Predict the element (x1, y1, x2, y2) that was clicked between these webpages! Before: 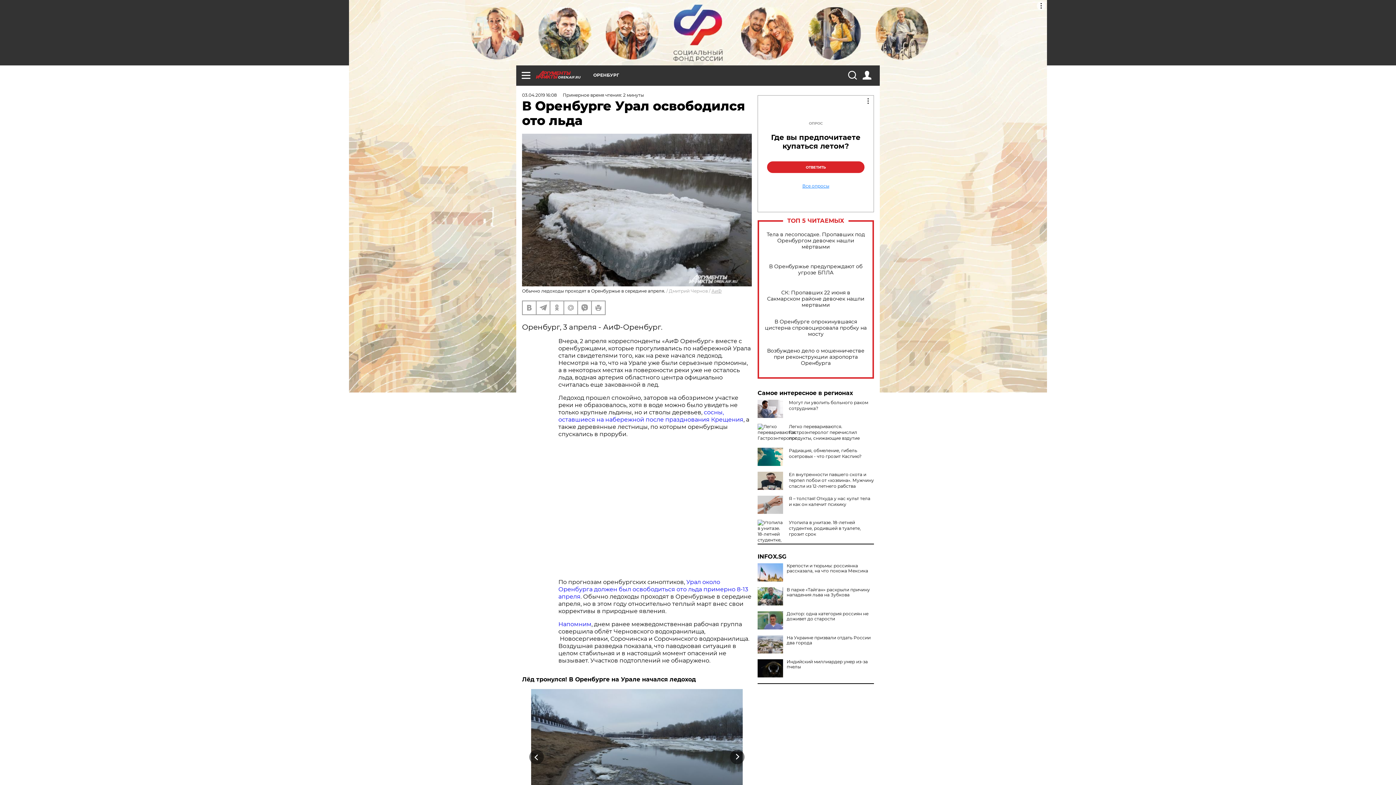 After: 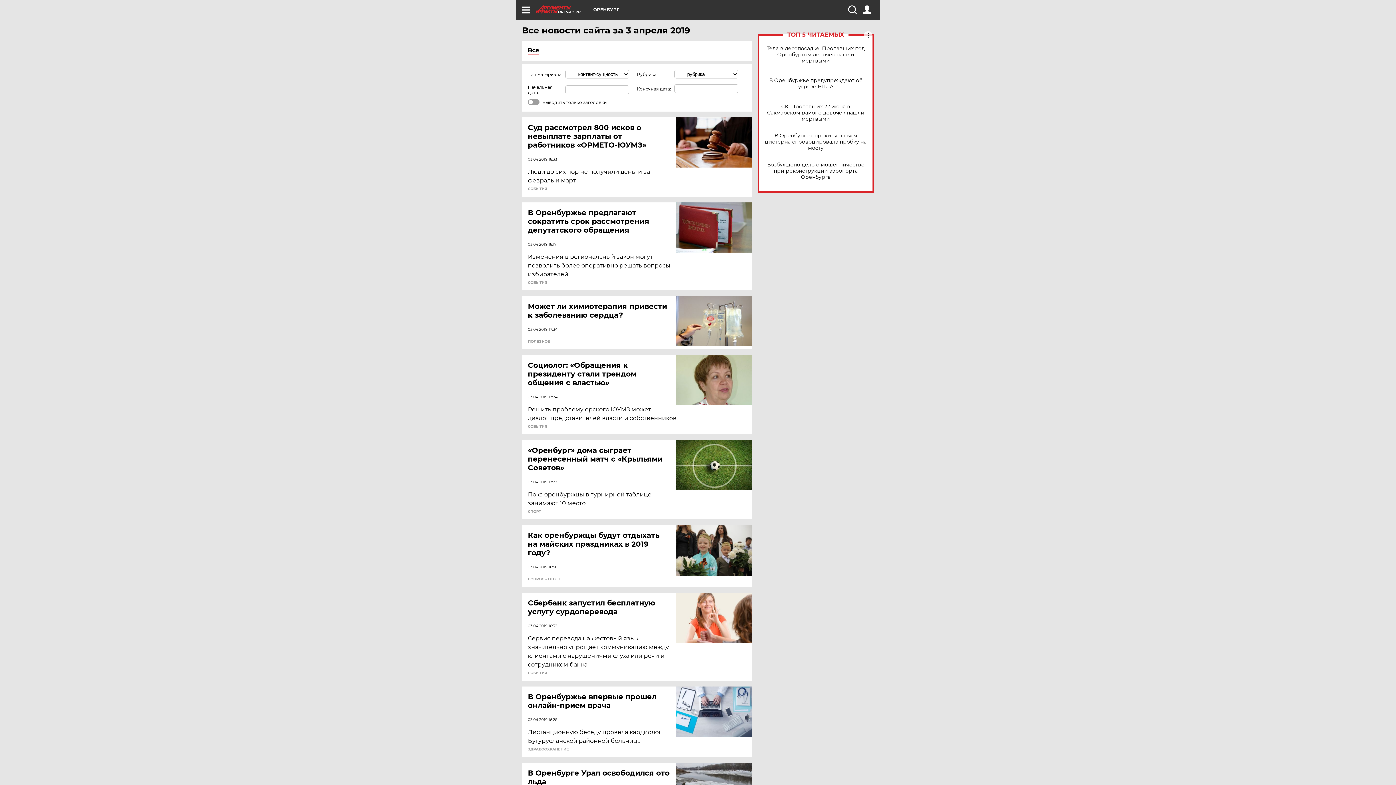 Action: label: 03.04.2019 16:08 bbox: (522, 92, 557, 97)